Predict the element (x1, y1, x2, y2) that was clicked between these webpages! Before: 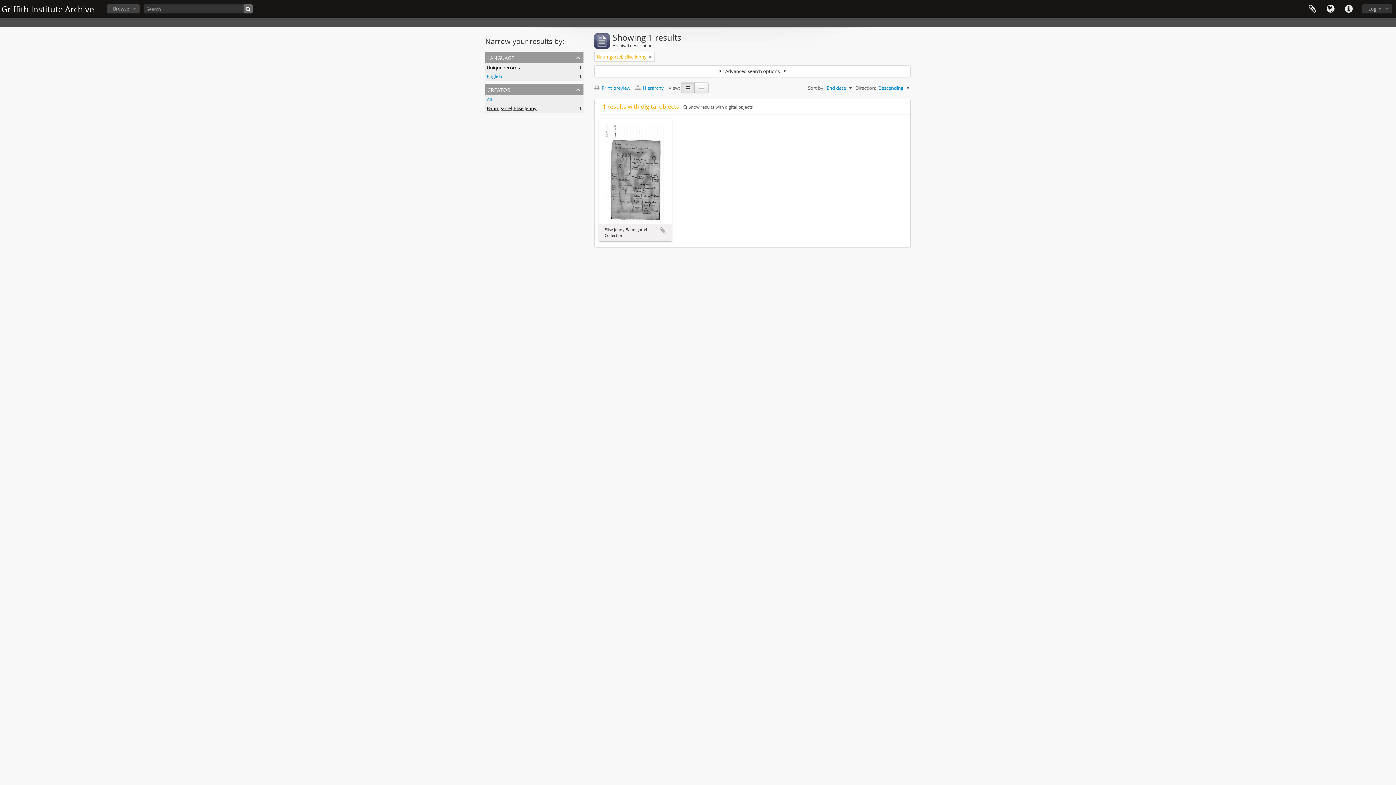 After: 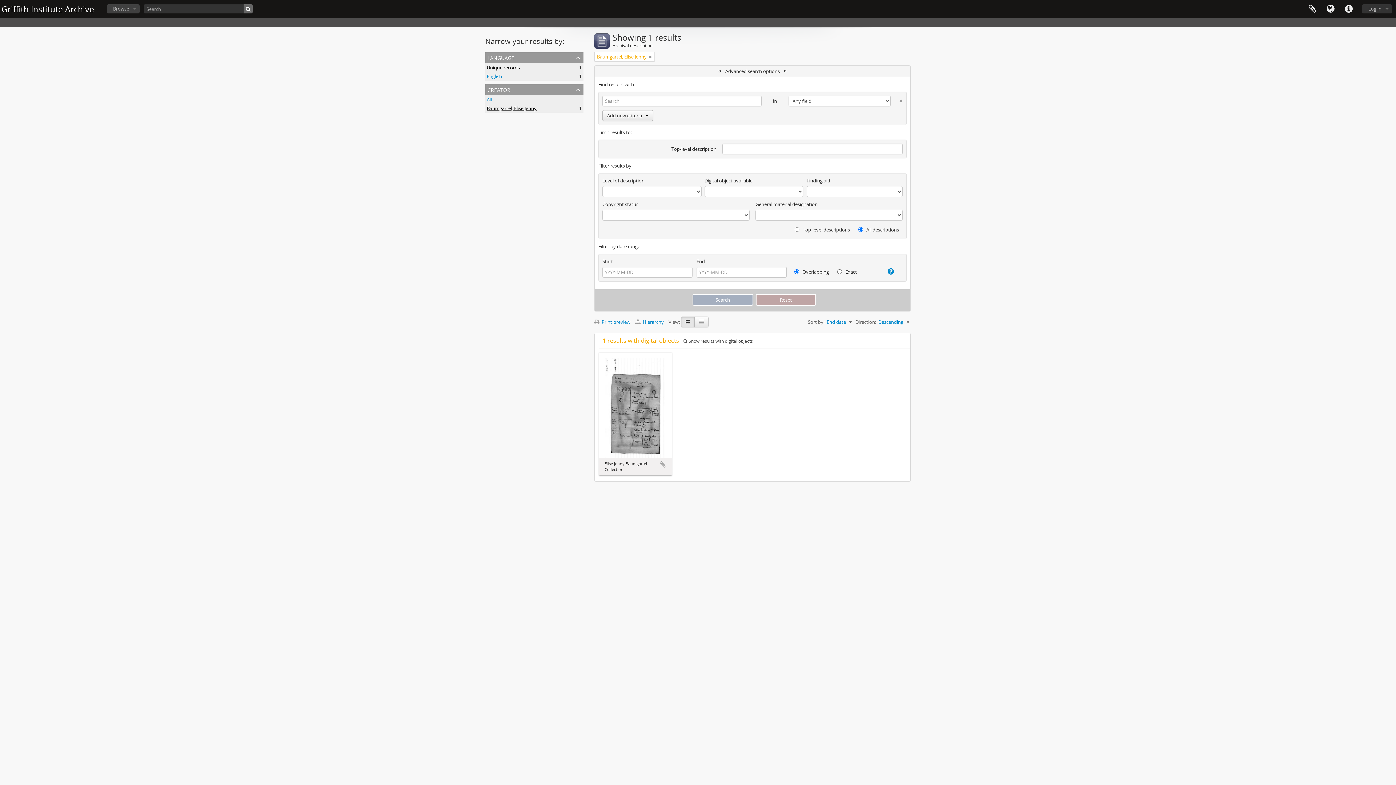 Action: bbox: (594, 65, 910, 76) label: Advanced search options